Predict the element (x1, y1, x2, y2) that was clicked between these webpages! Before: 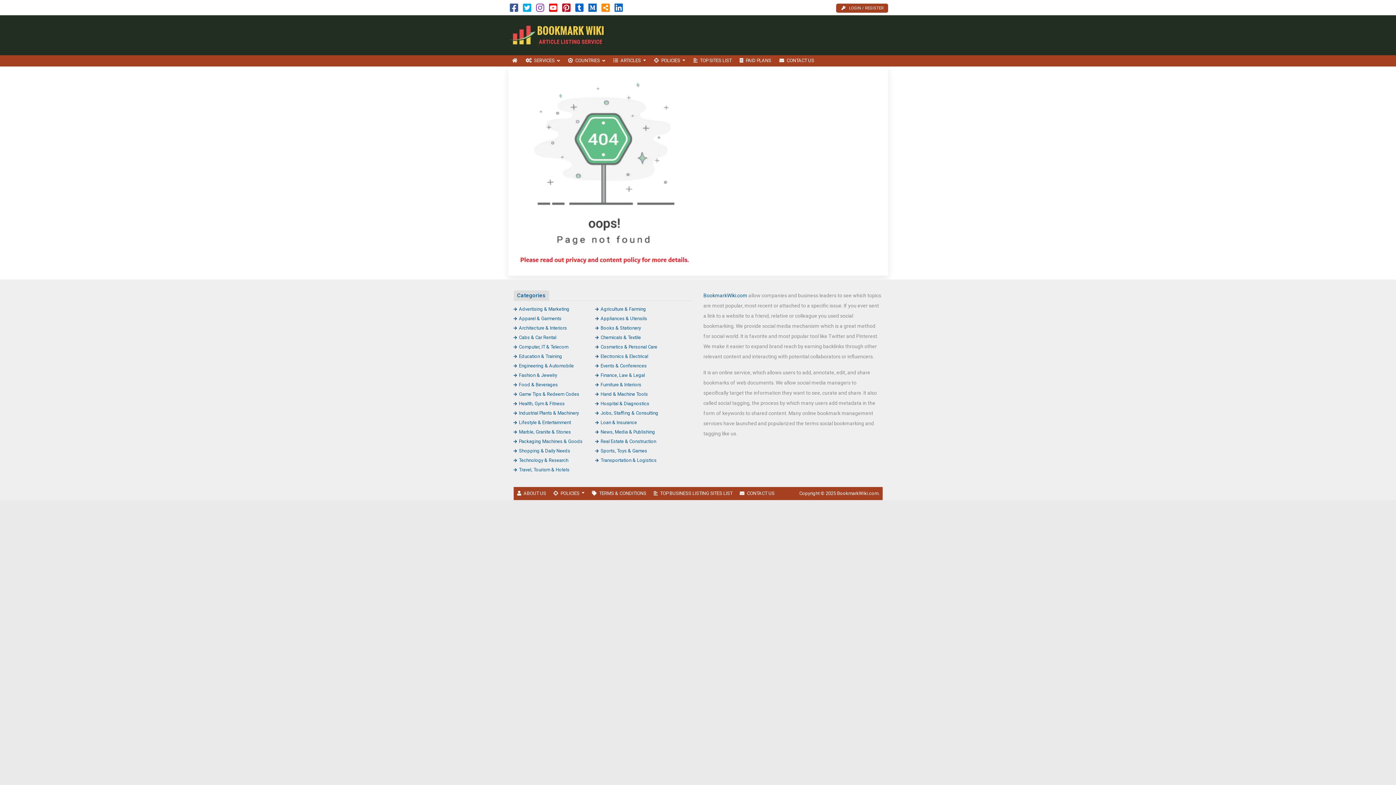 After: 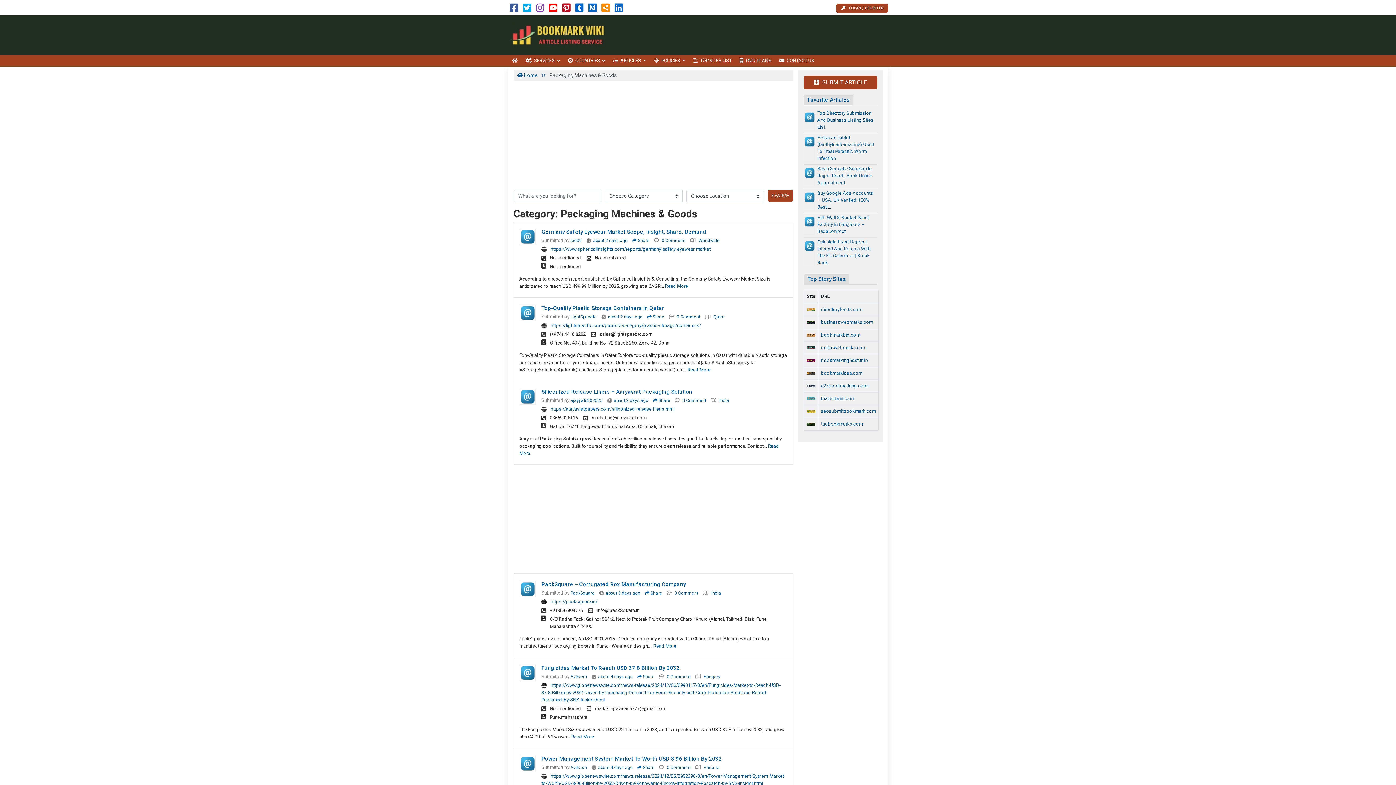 Action: label: Packaging Machines & Goods bbox: (513, 438, 582, 444)